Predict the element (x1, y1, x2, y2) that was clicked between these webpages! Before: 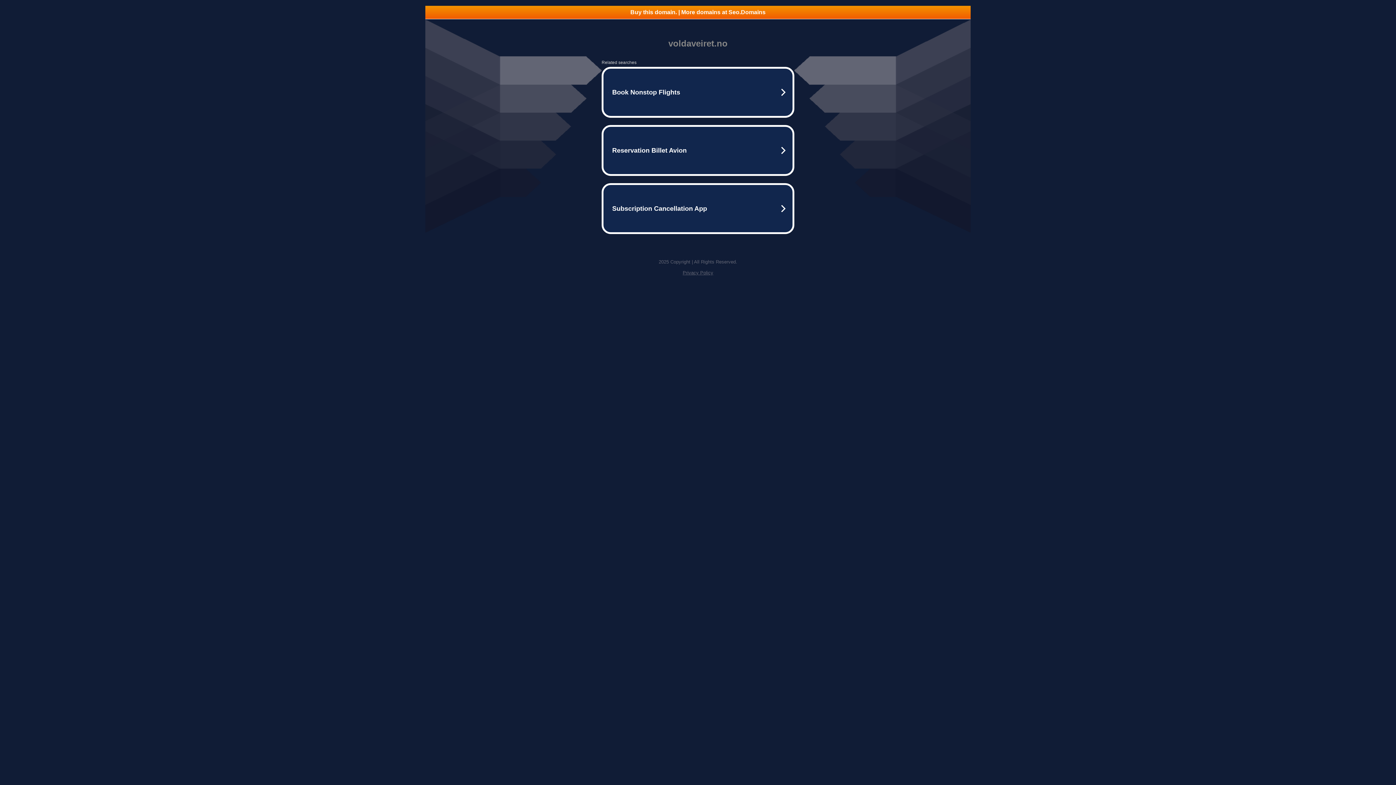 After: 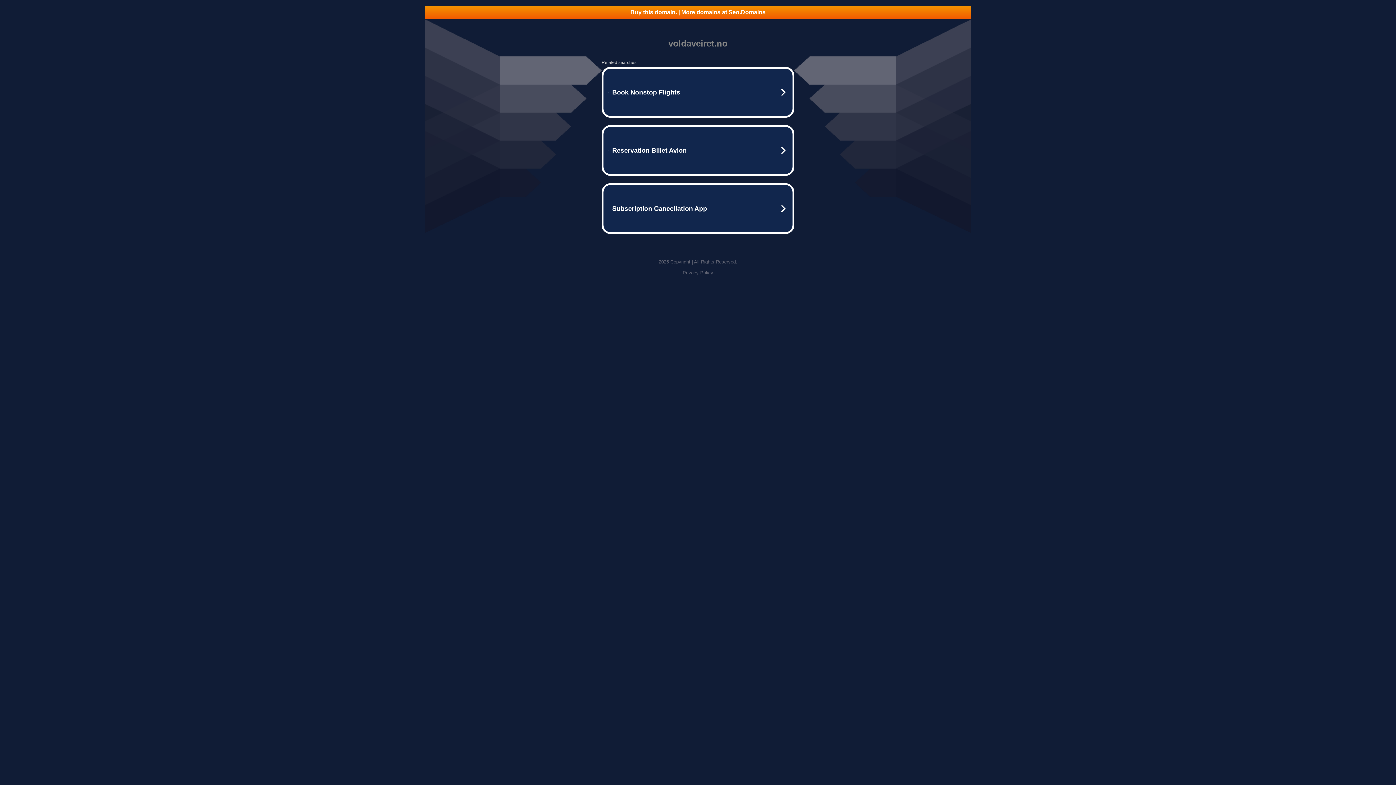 Action: bbox: (425, 5, 970, 18) label: Buy this domain. | More domains at Seo.Domains